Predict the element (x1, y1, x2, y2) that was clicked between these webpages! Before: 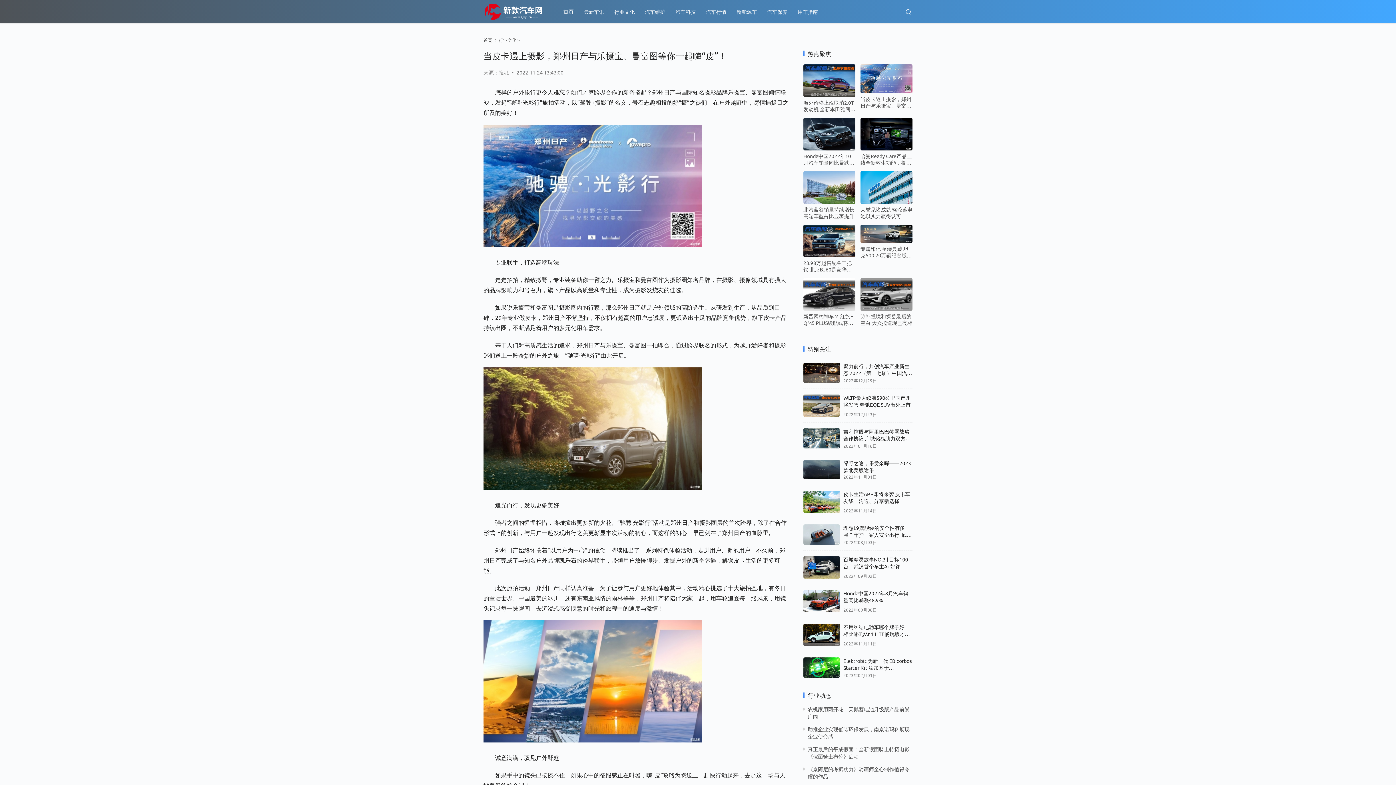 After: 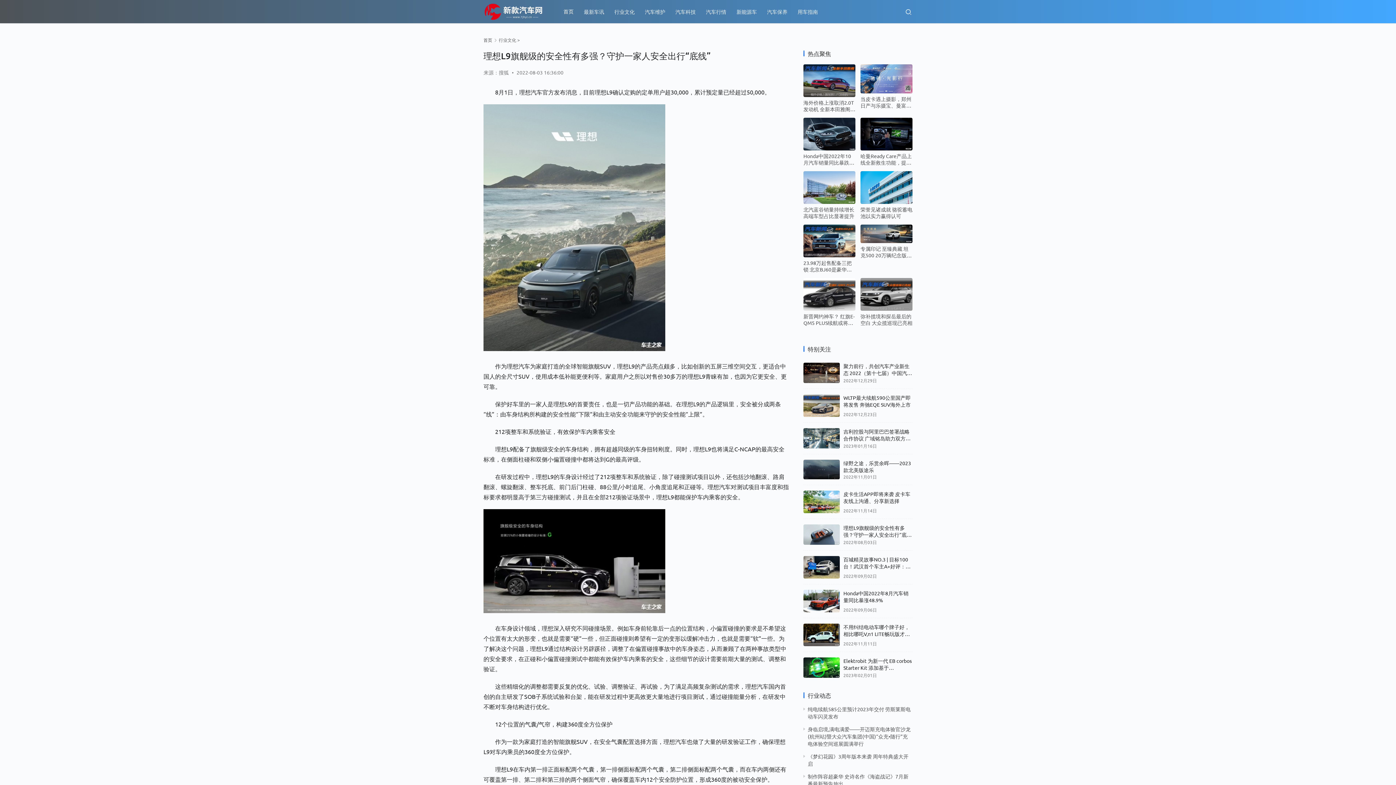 Action: bbox: (803, 524, 840, 545)